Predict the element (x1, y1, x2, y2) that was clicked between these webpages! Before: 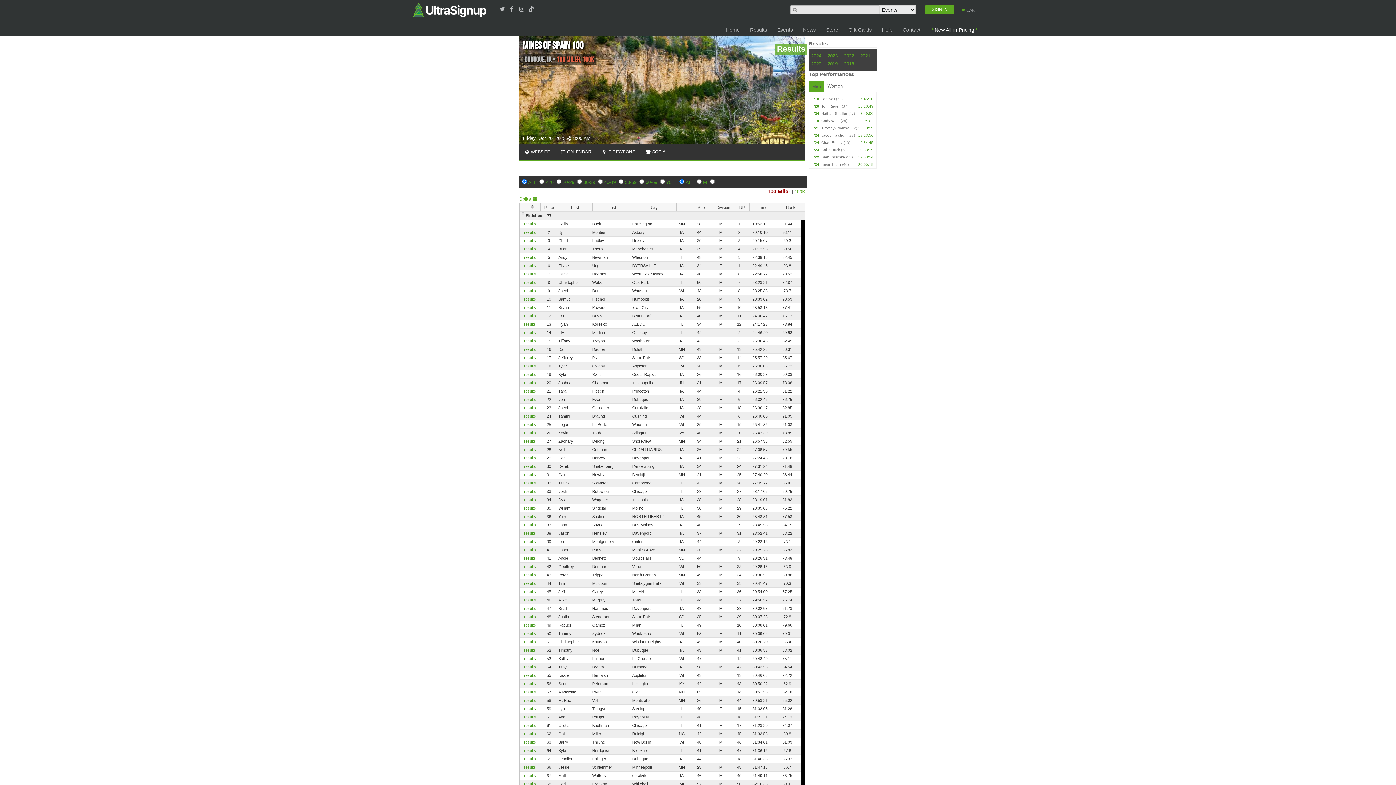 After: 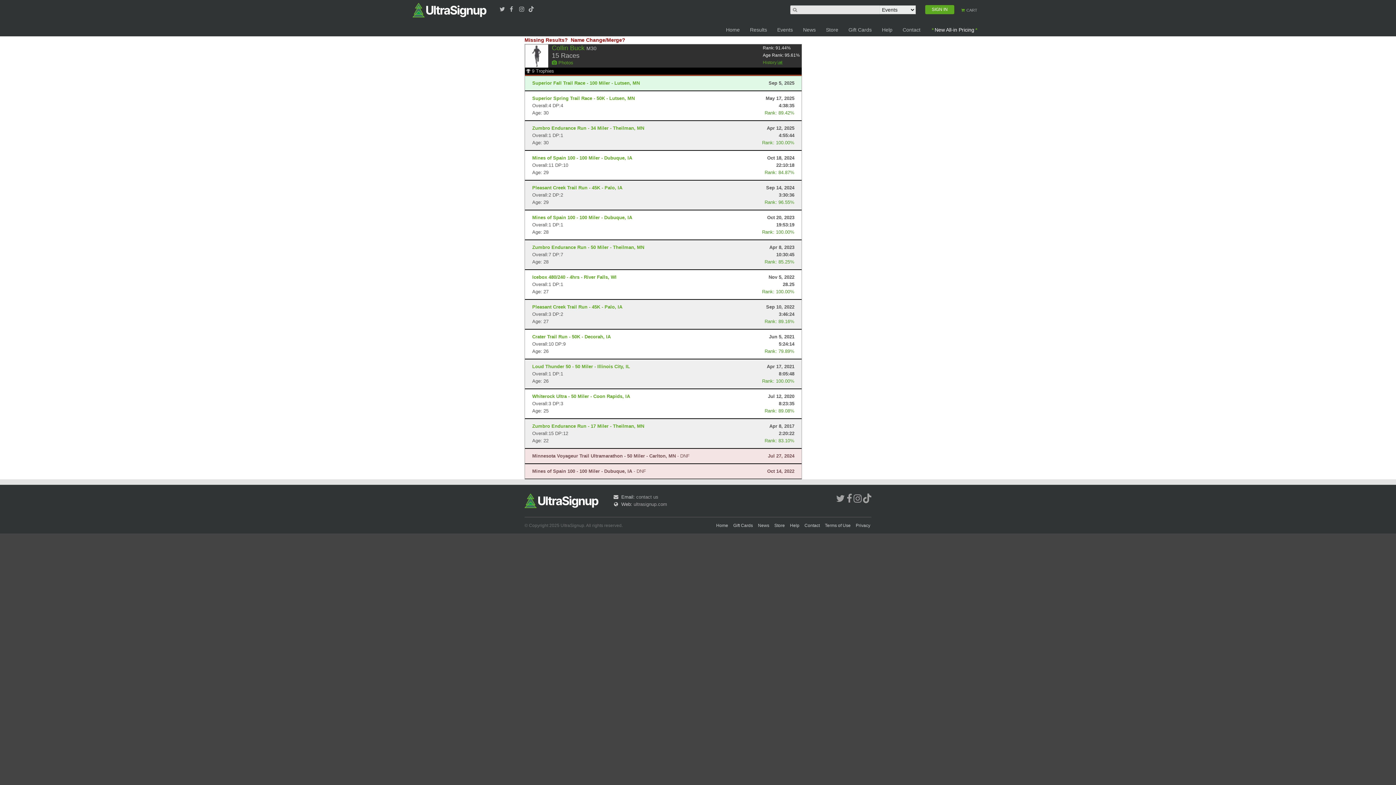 Action: bbox: (524, 221, 536, 226) label: results